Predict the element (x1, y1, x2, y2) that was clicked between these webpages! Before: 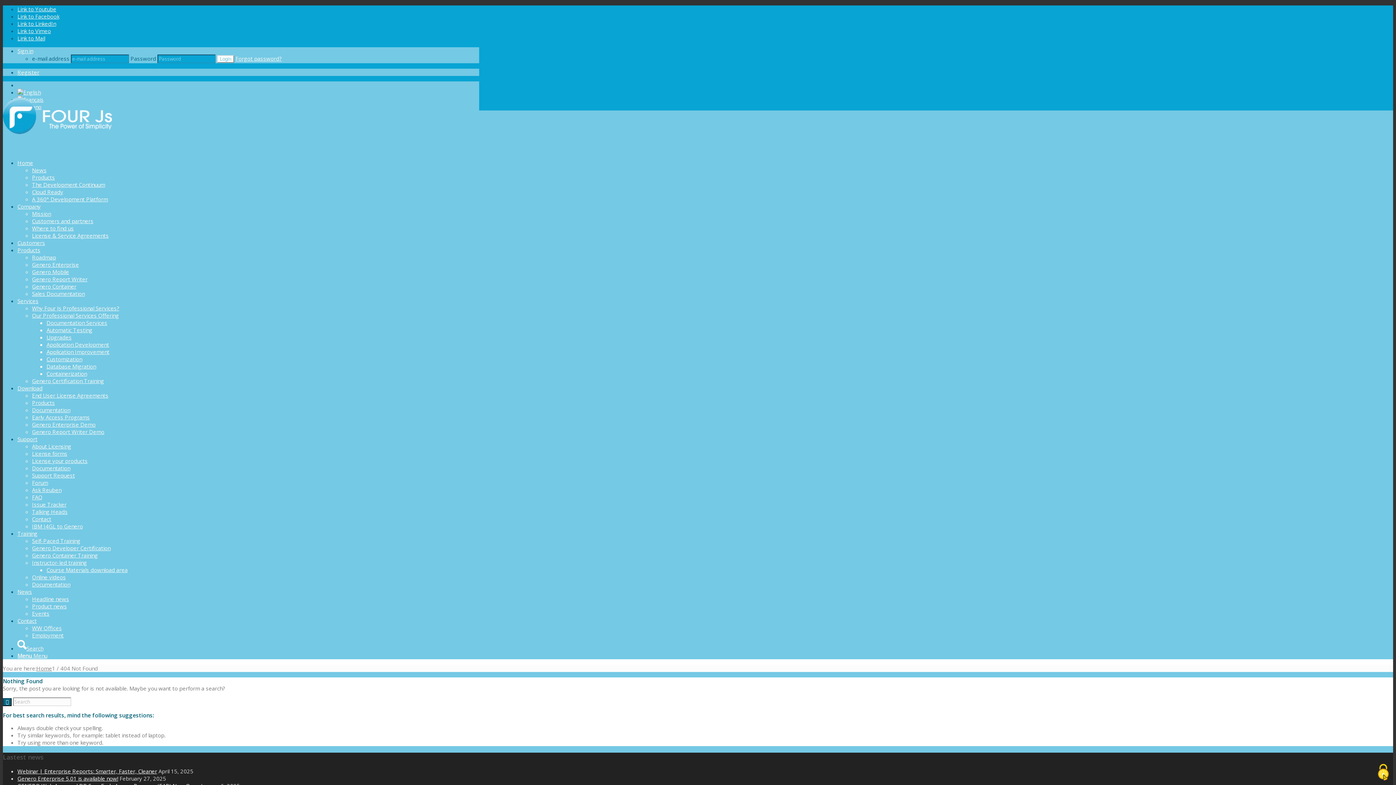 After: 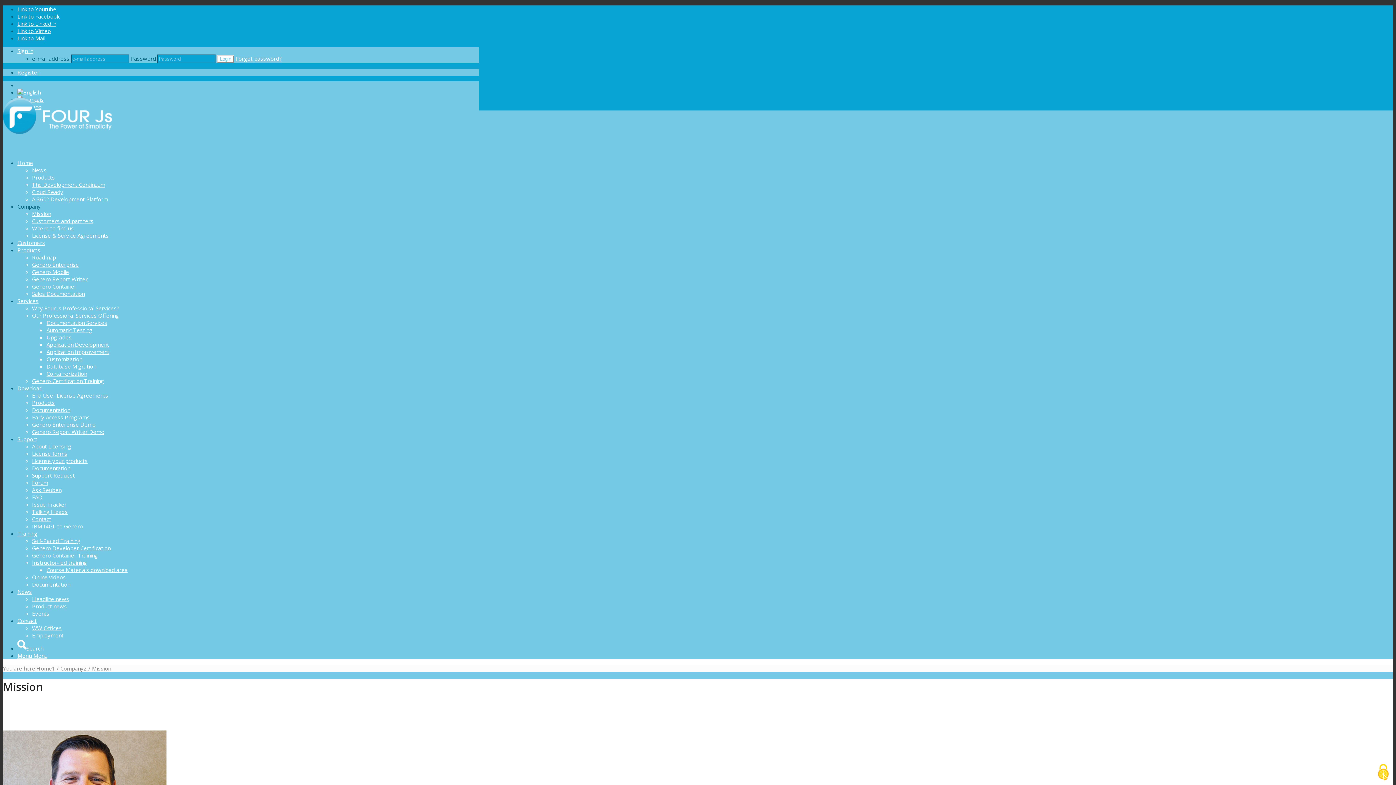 Action: label: Company bbox: (17, 202, 40, 210)